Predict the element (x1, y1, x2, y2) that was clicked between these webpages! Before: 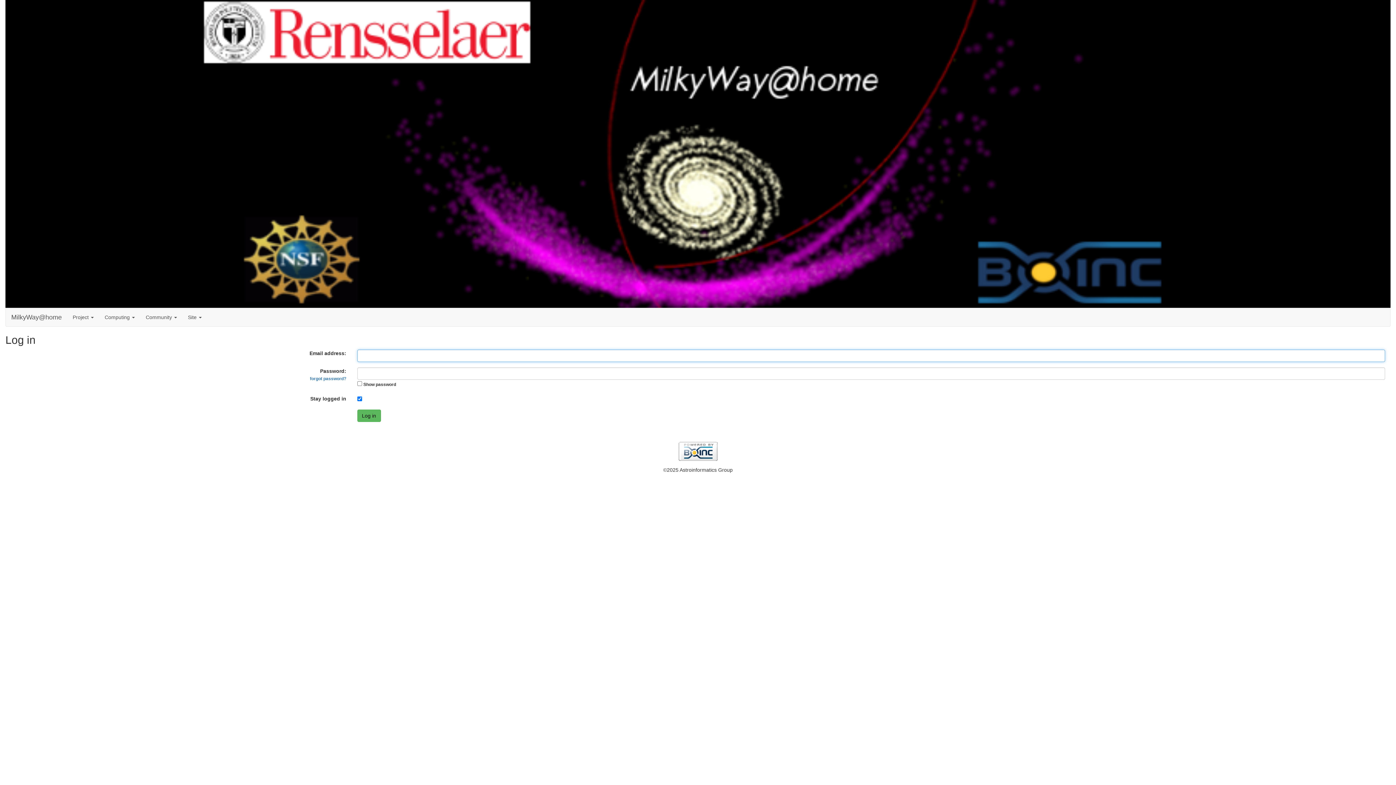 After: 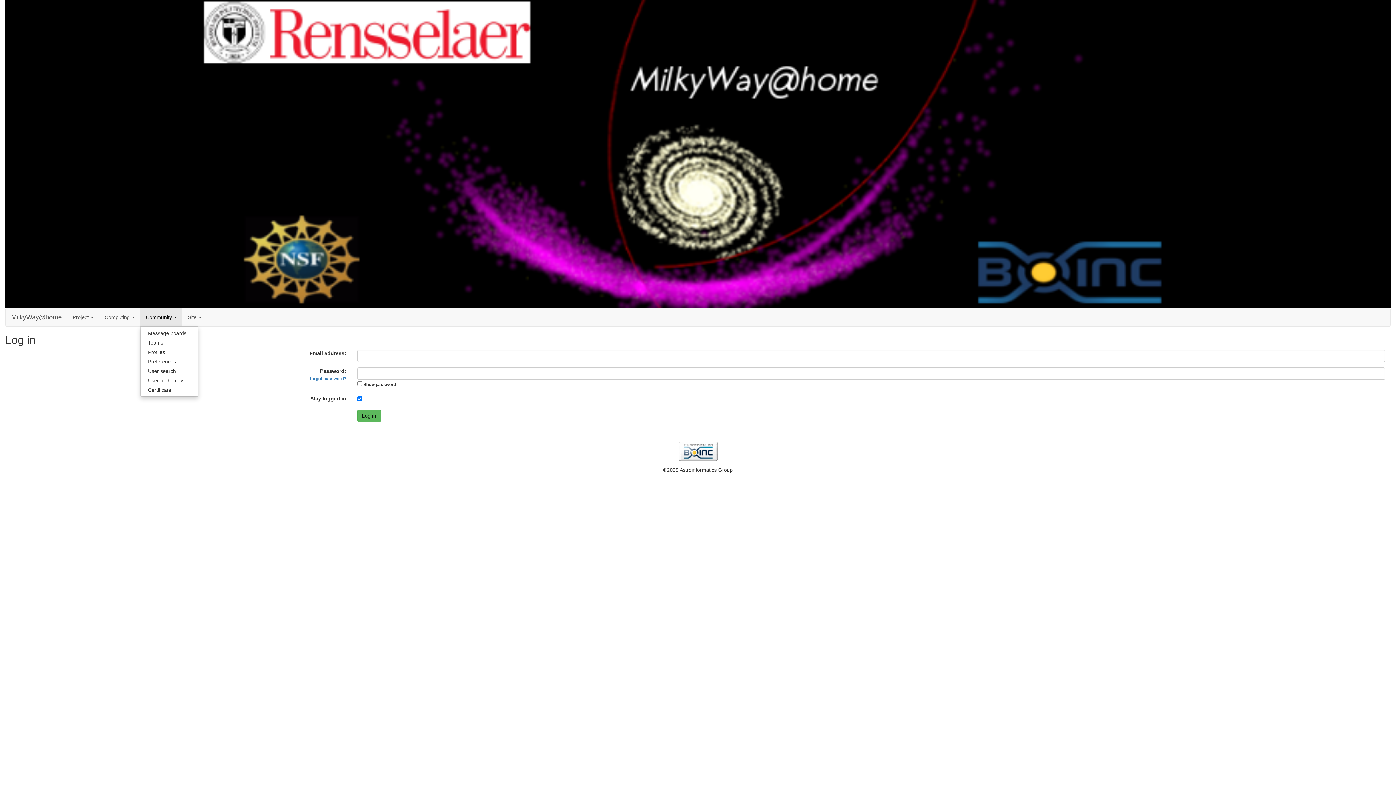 Action: label: Community  bbox: (140, 308, 182, 326)